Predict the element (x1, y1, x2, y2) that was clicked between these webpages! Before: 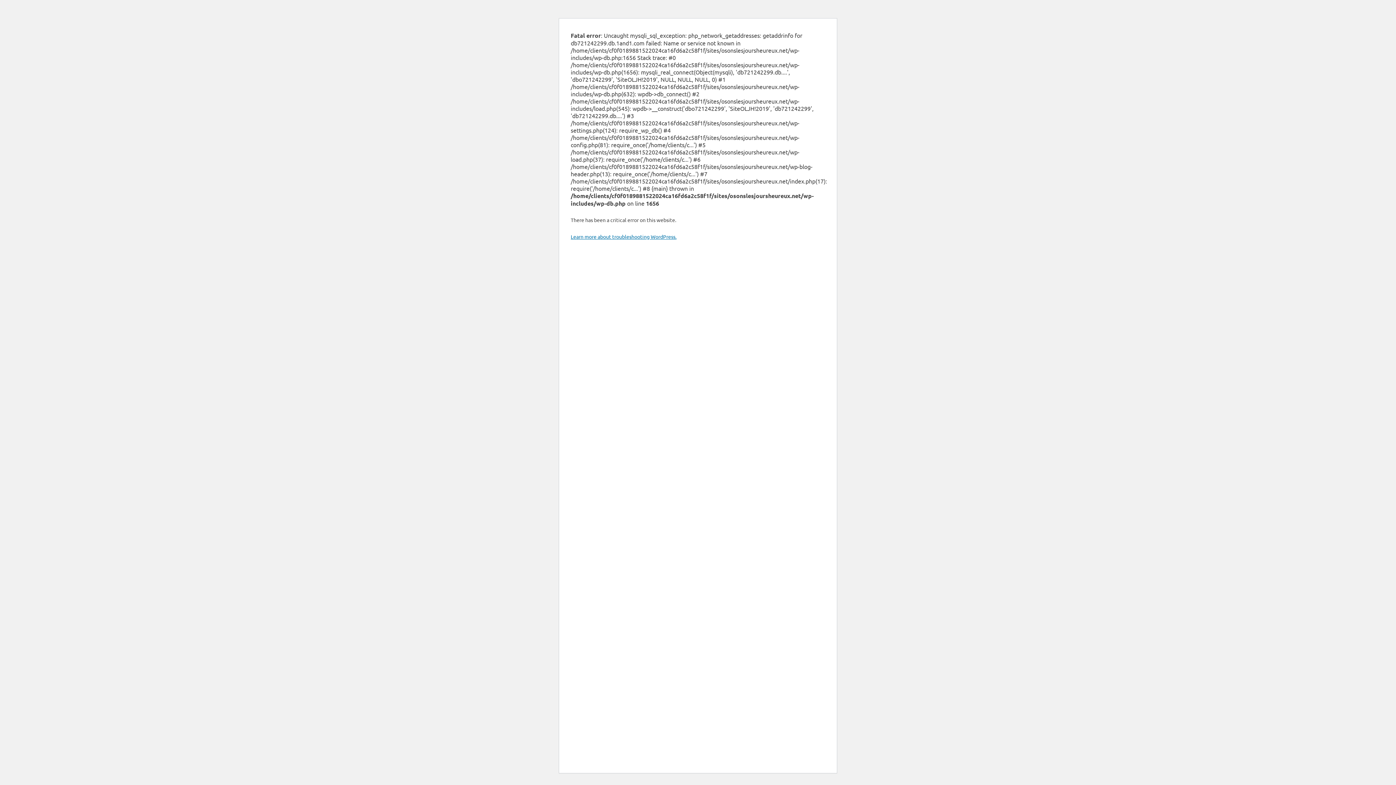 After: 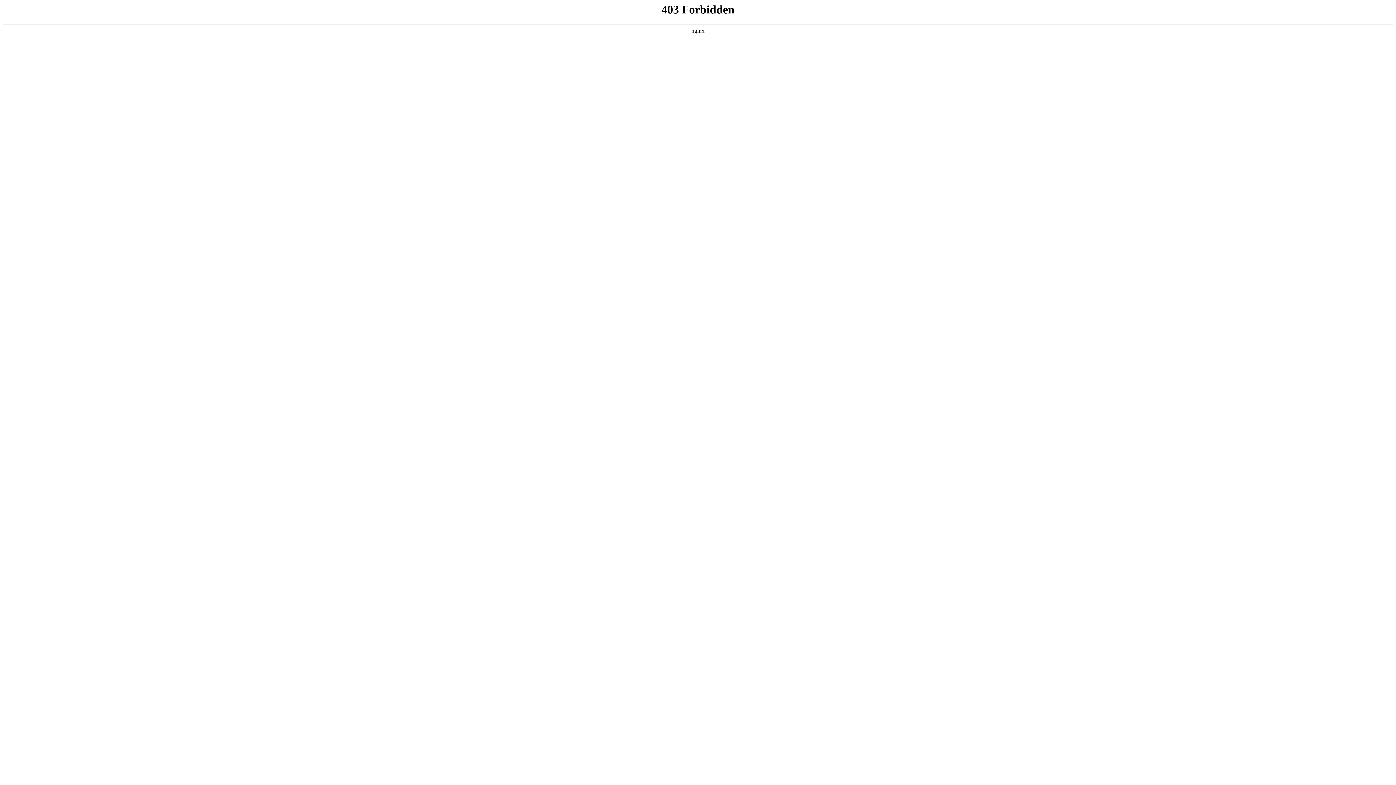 Action: label: Learn more about troubleshooting WordPress. bbox: (570, 233, 676, 240)